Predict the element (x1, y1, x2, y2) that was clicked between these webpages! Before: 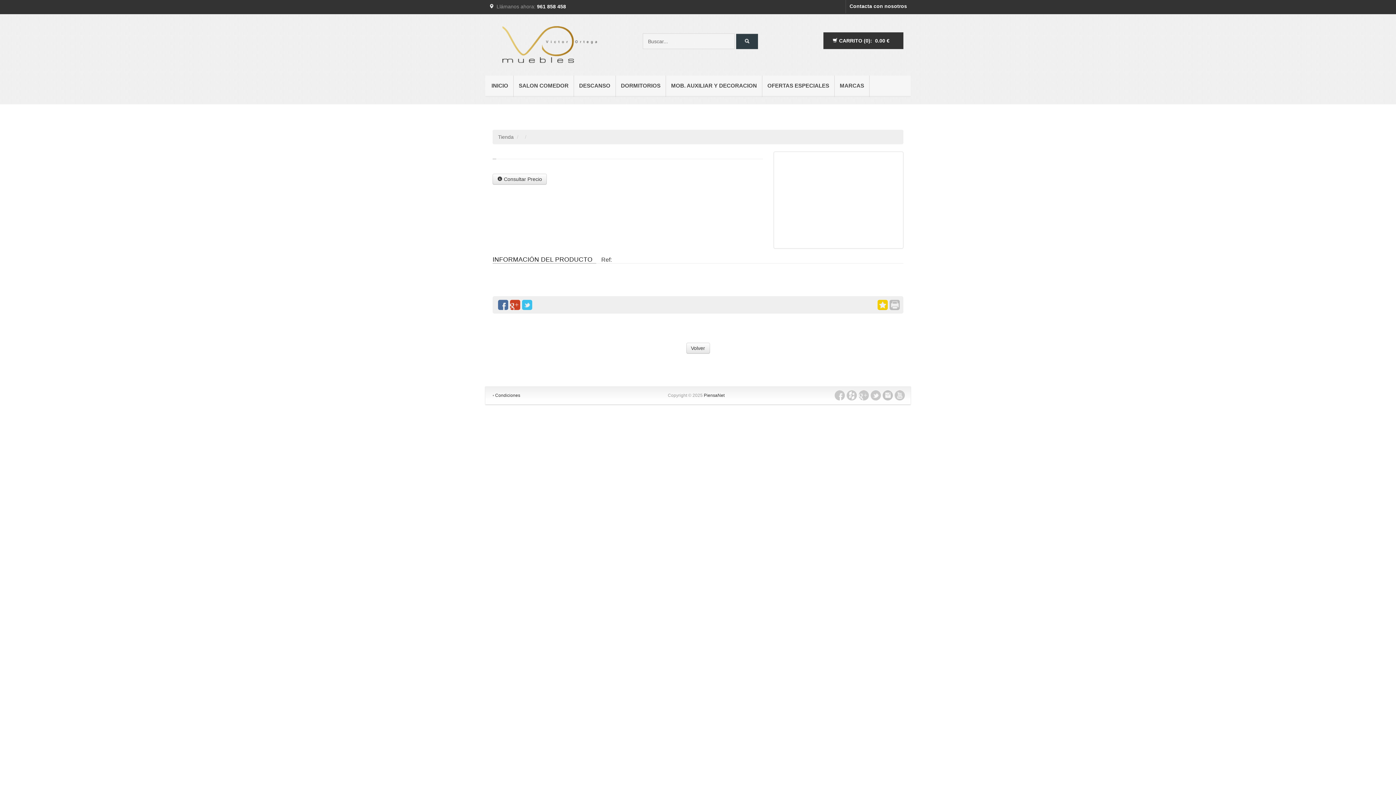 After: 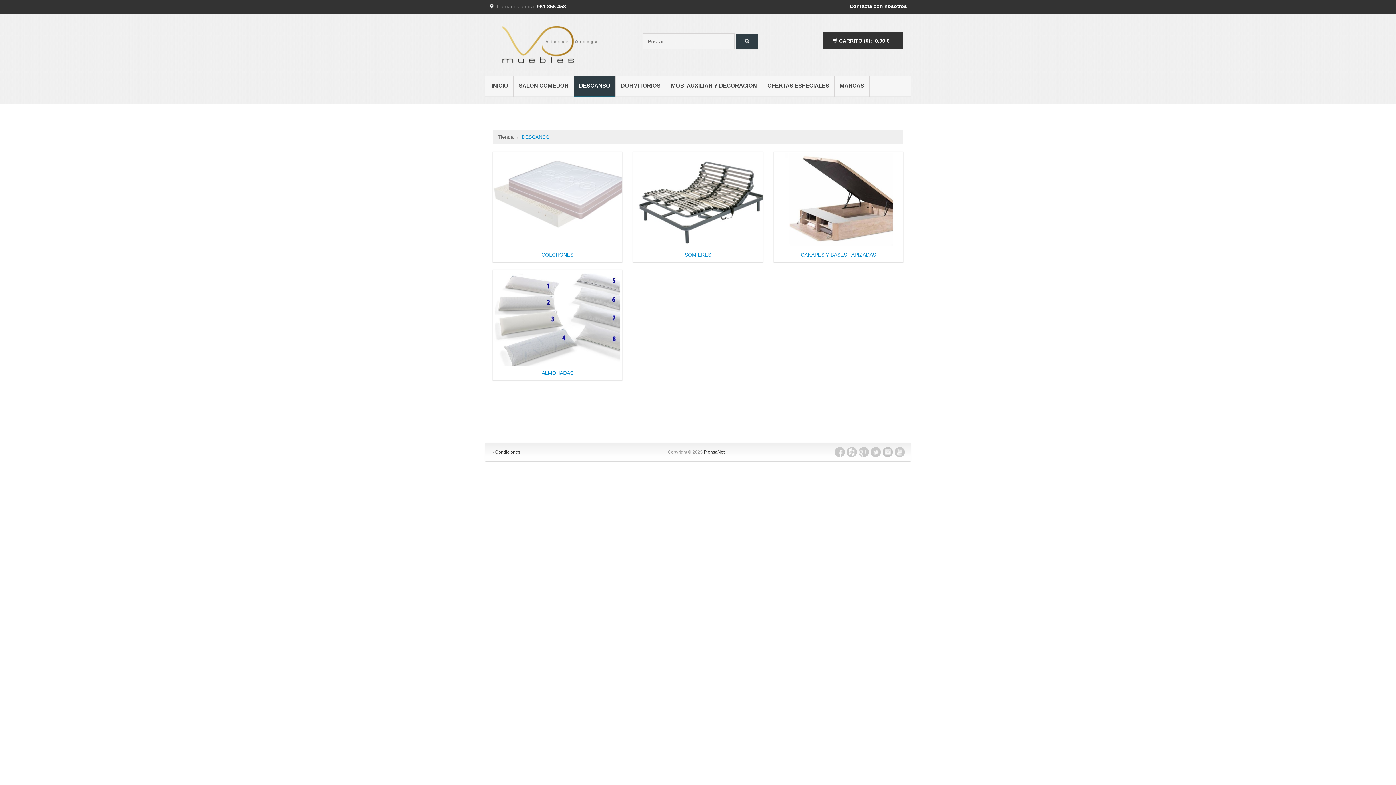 Action: label: DESCANSO bbox: (574, 75, 615, 96)